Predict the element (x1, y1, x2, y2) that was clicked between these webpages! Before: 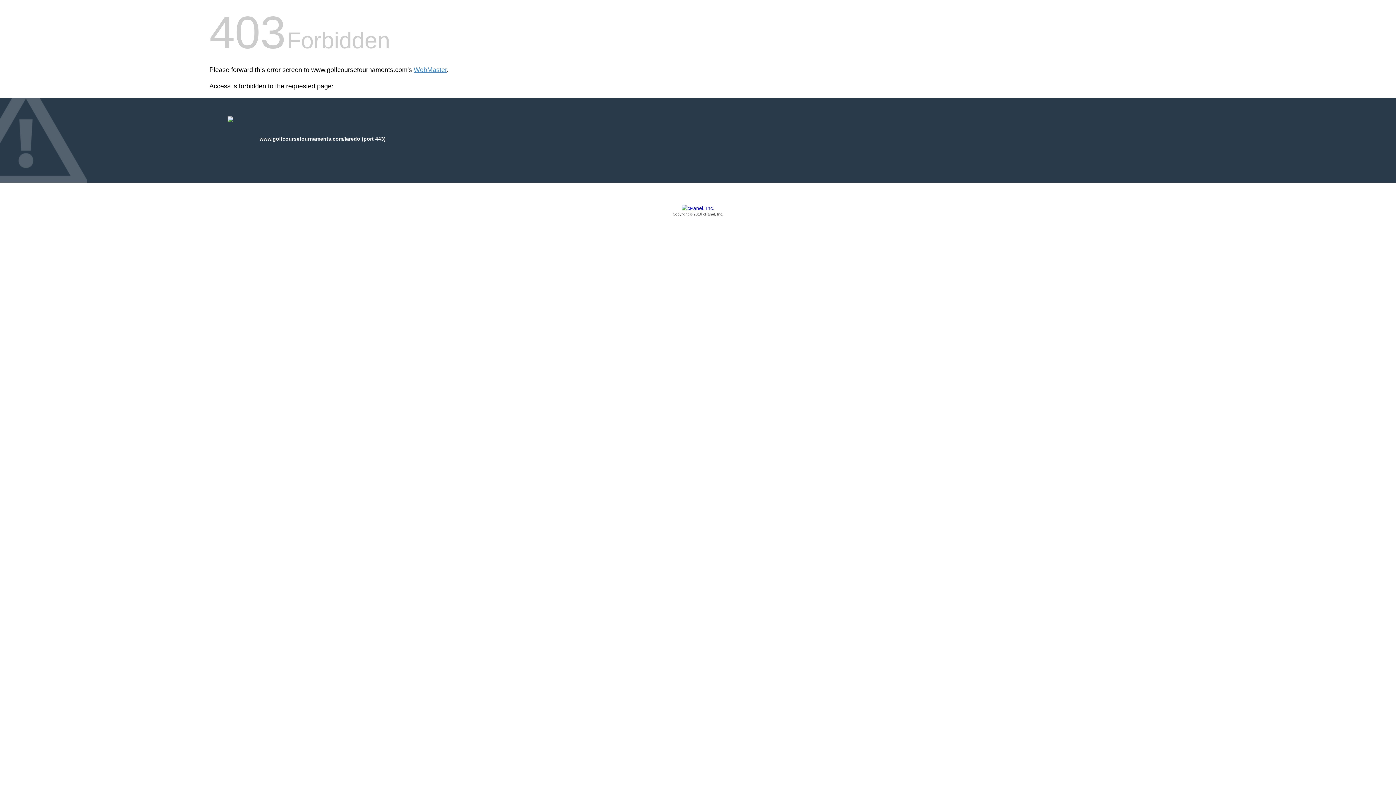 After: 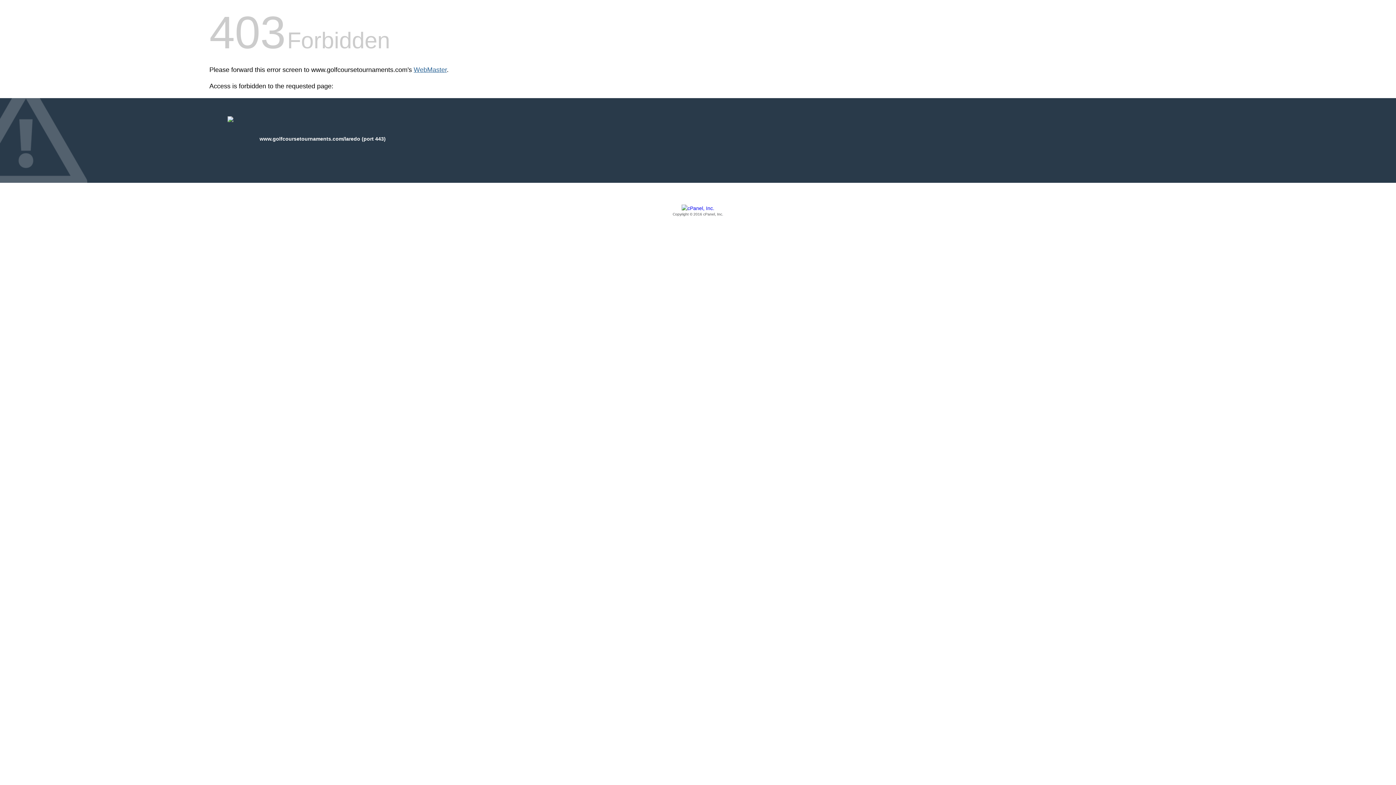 Action: label: WebMaster bbox: (413, 66, 446, 73)